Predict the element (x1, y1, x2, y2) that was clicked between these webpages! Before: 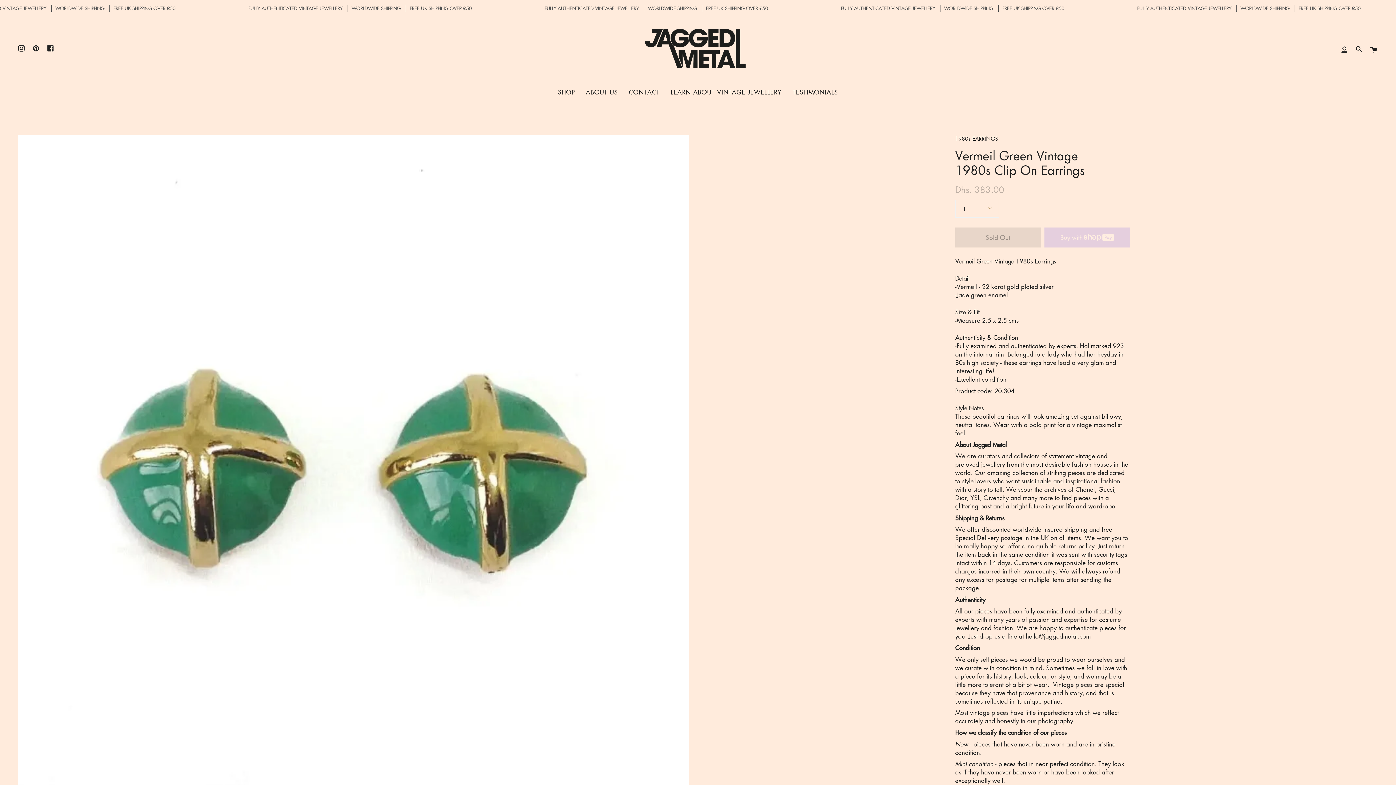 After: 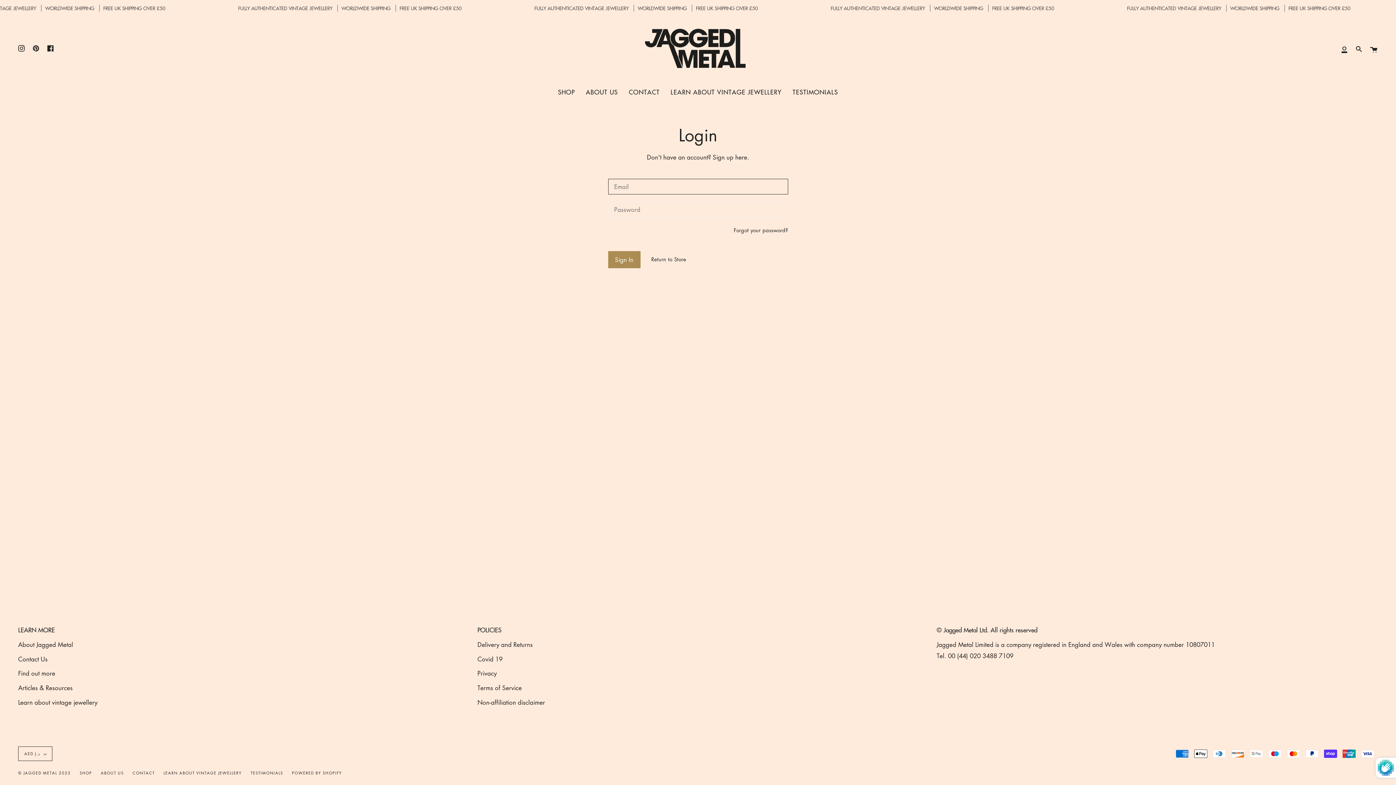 Action: label: My Account bbox: (1337, 16, 1352, 81)